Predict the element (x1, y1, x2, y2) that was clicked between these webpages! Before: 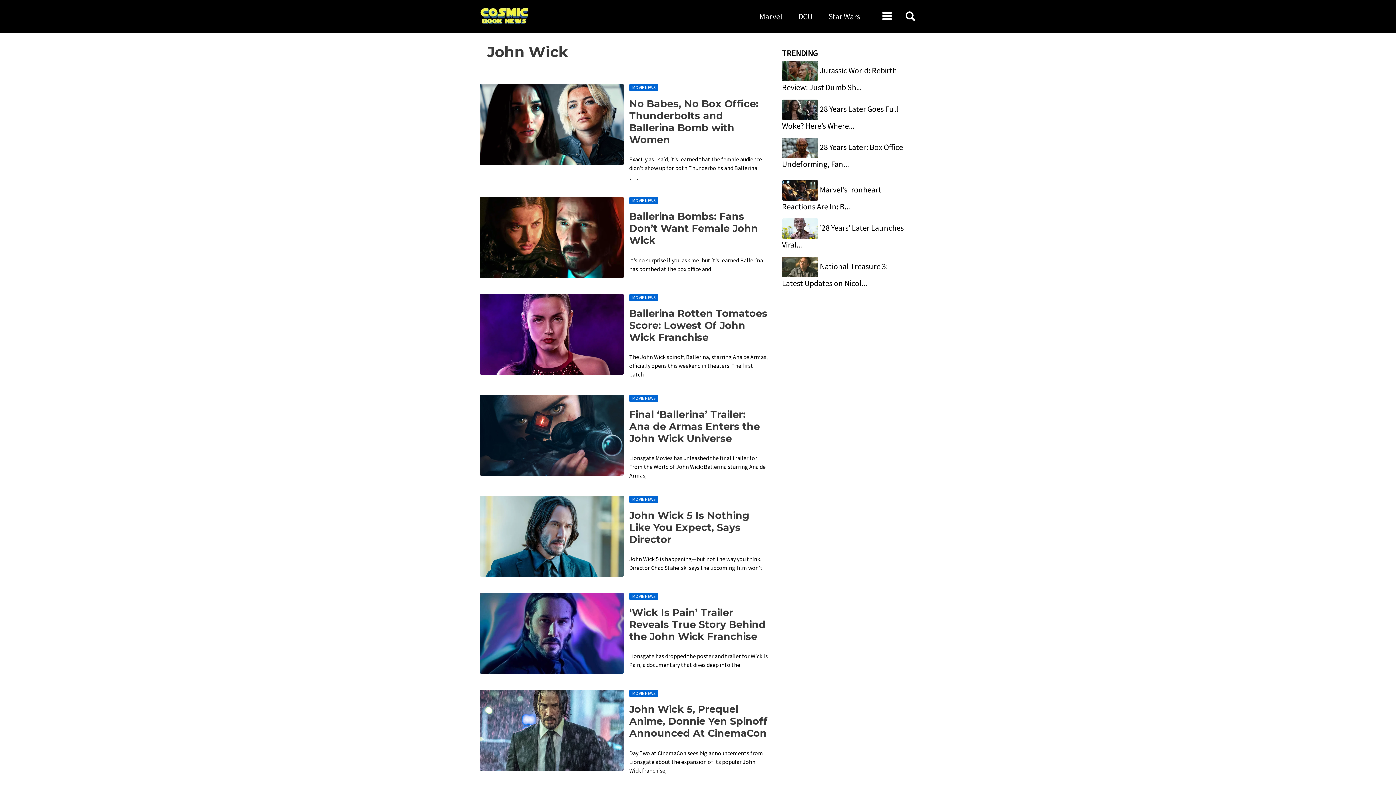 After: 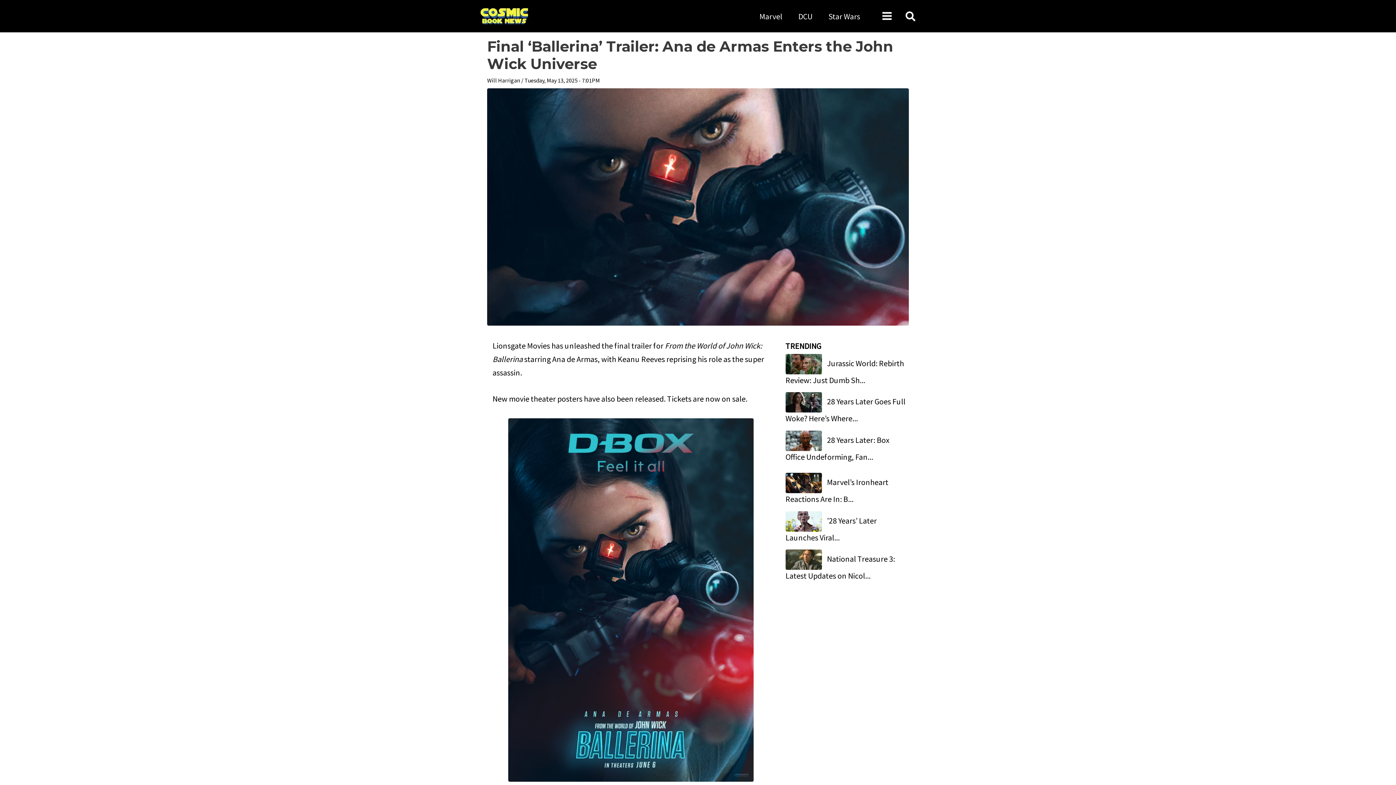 Action: bbox: (480, 429, 624, 439) label: Read: Final ‘Ballerina’ Trailer: Ana de Armas Enters the John Wick Universe